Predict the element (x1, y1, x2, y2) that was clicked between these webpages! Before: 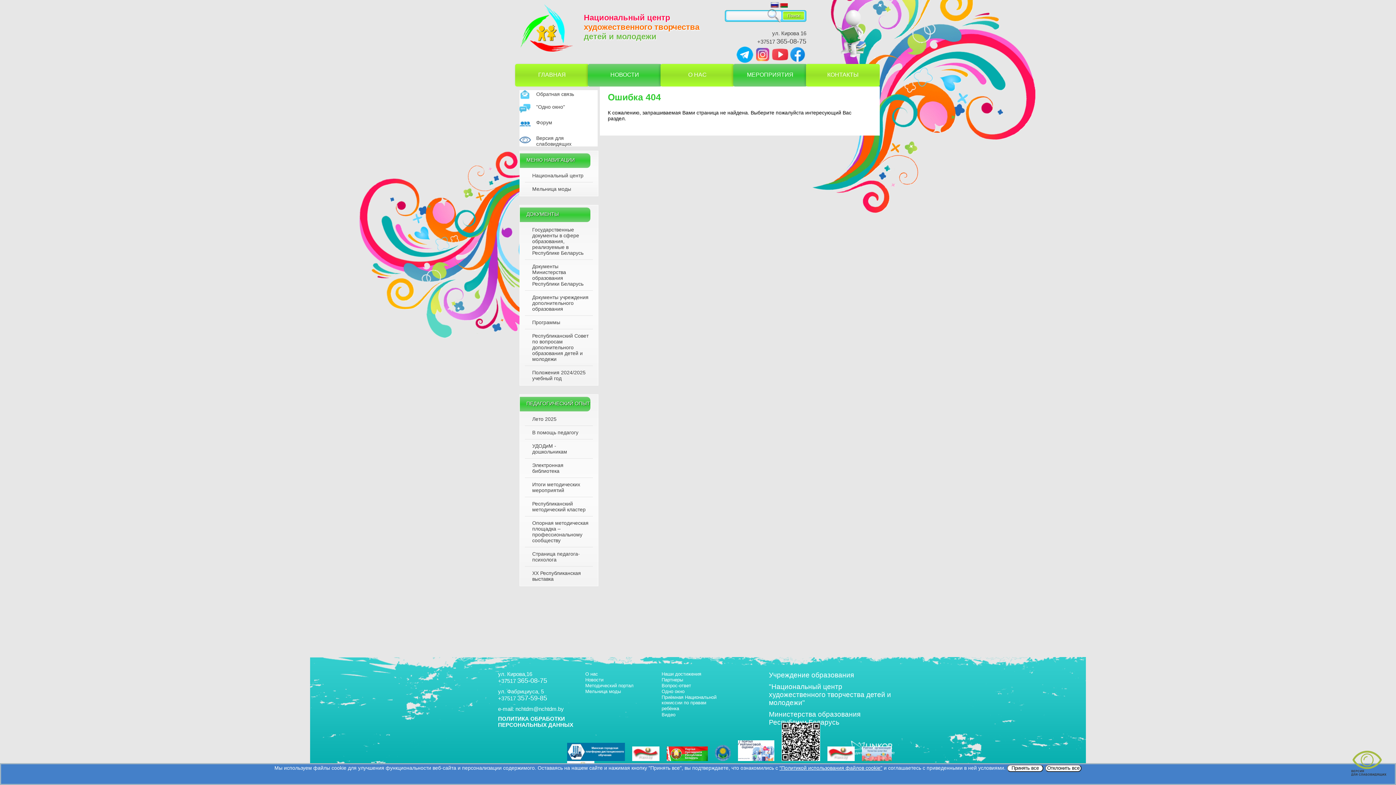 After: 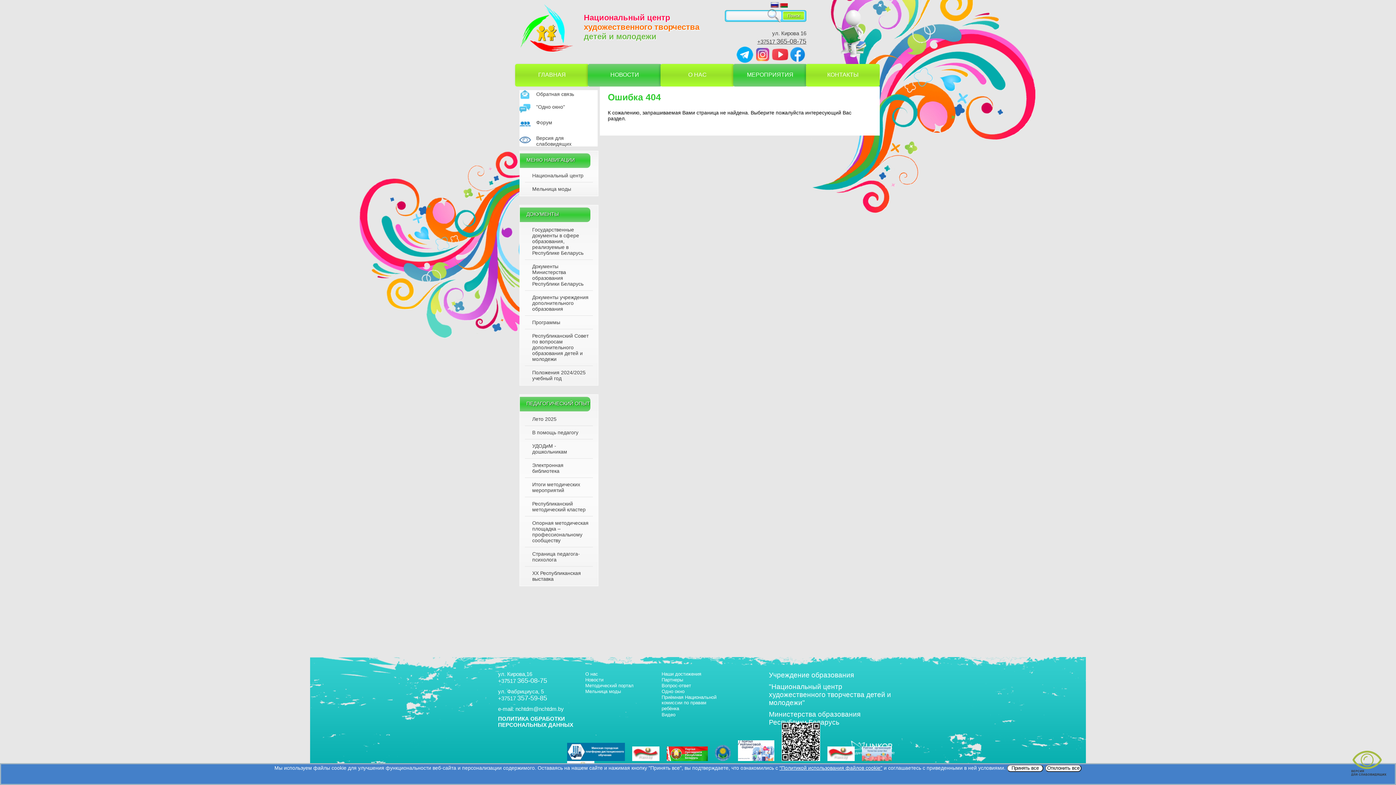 Action: bbox: (757, 38, 806, 44) label: +37517 365-08-75